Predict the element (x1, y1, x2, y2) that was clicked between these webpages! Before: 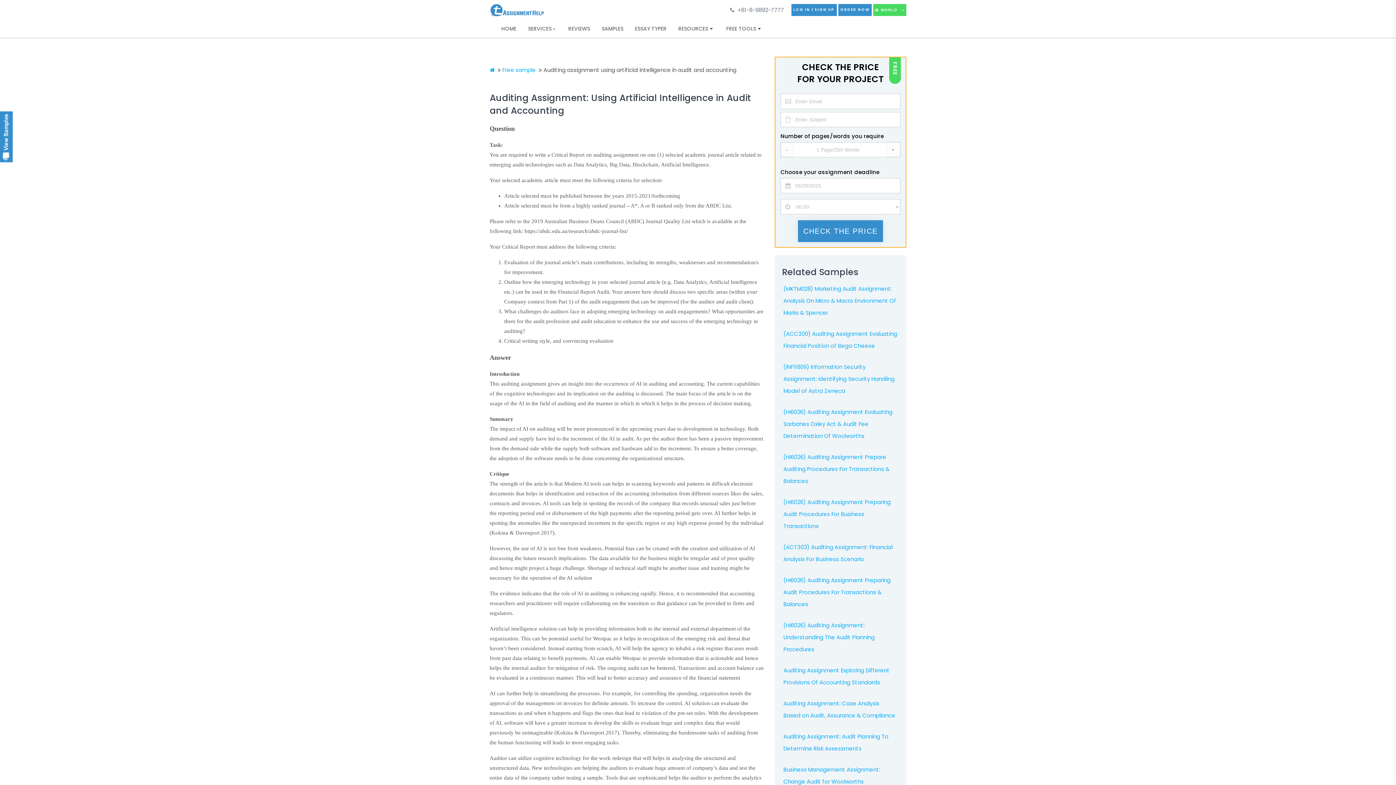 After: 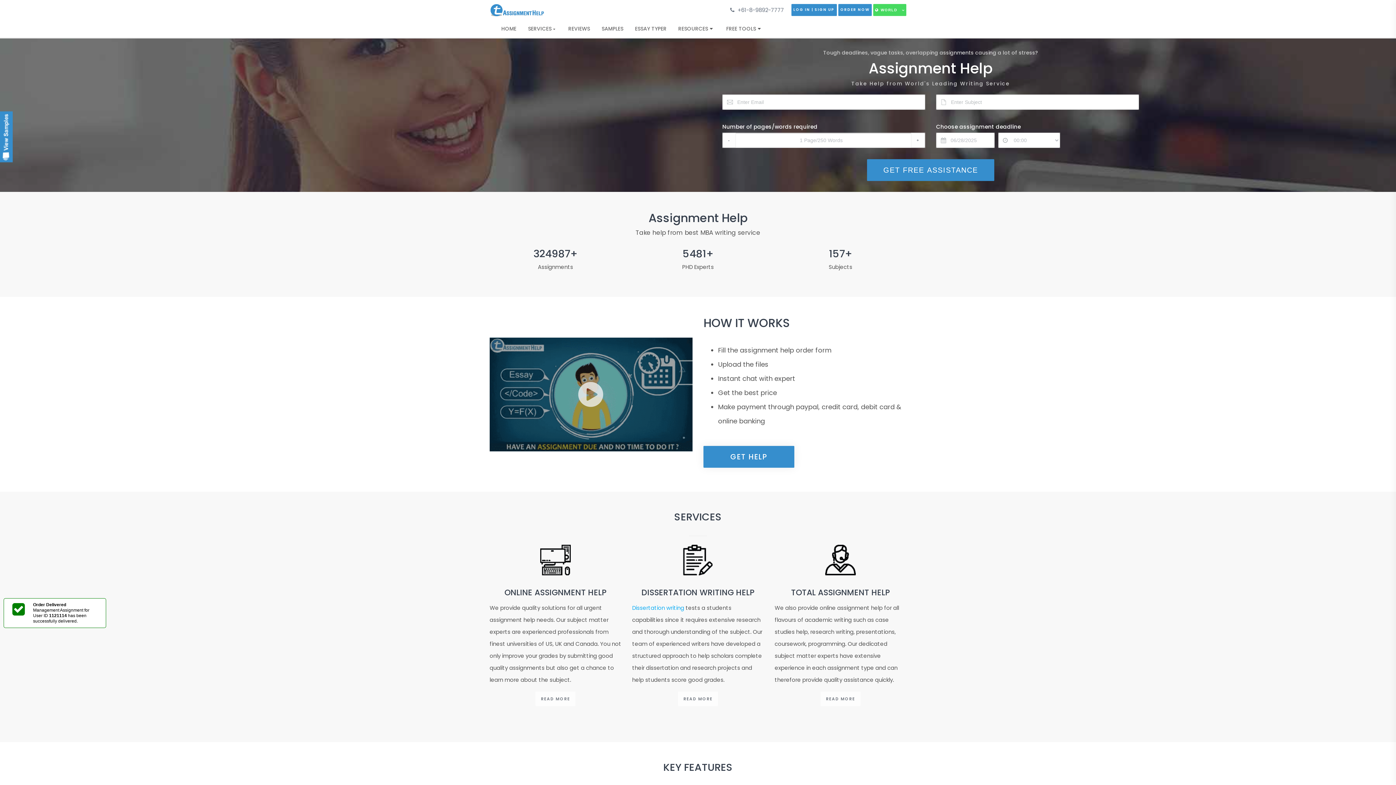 Action: bbox: (489, 66, 494, 73)